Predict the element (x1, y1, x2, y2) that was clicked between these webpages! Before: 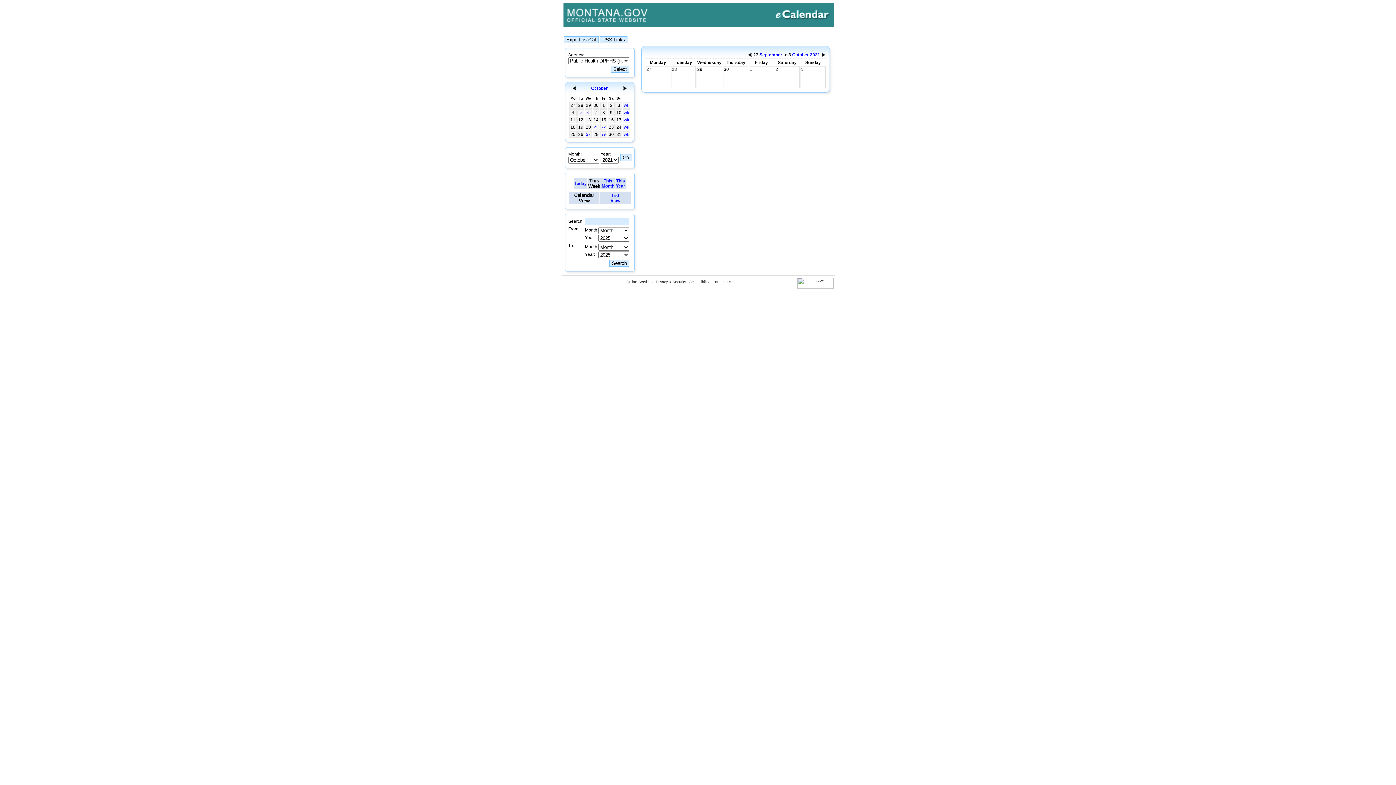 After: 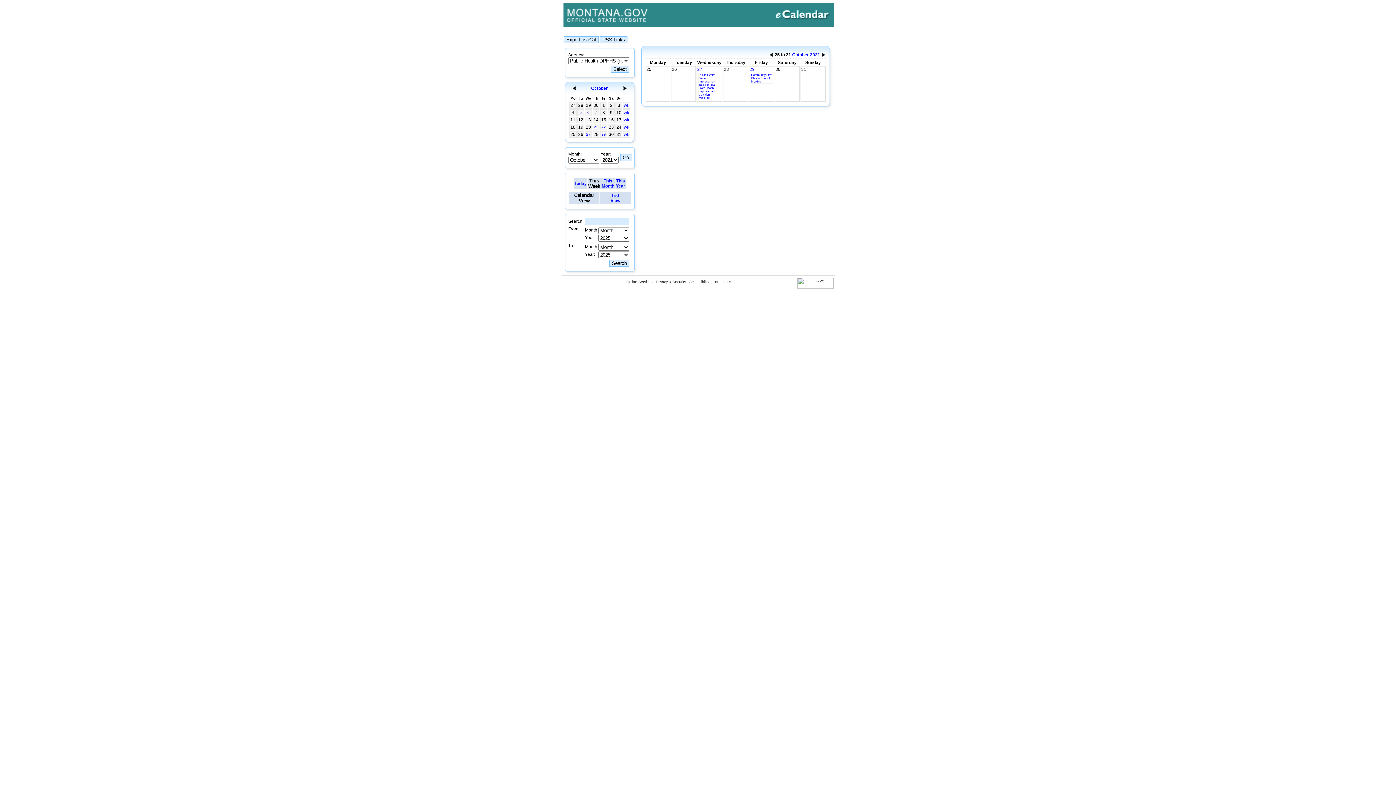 Action: label: wk bbox: (624, 132, 629, 137)